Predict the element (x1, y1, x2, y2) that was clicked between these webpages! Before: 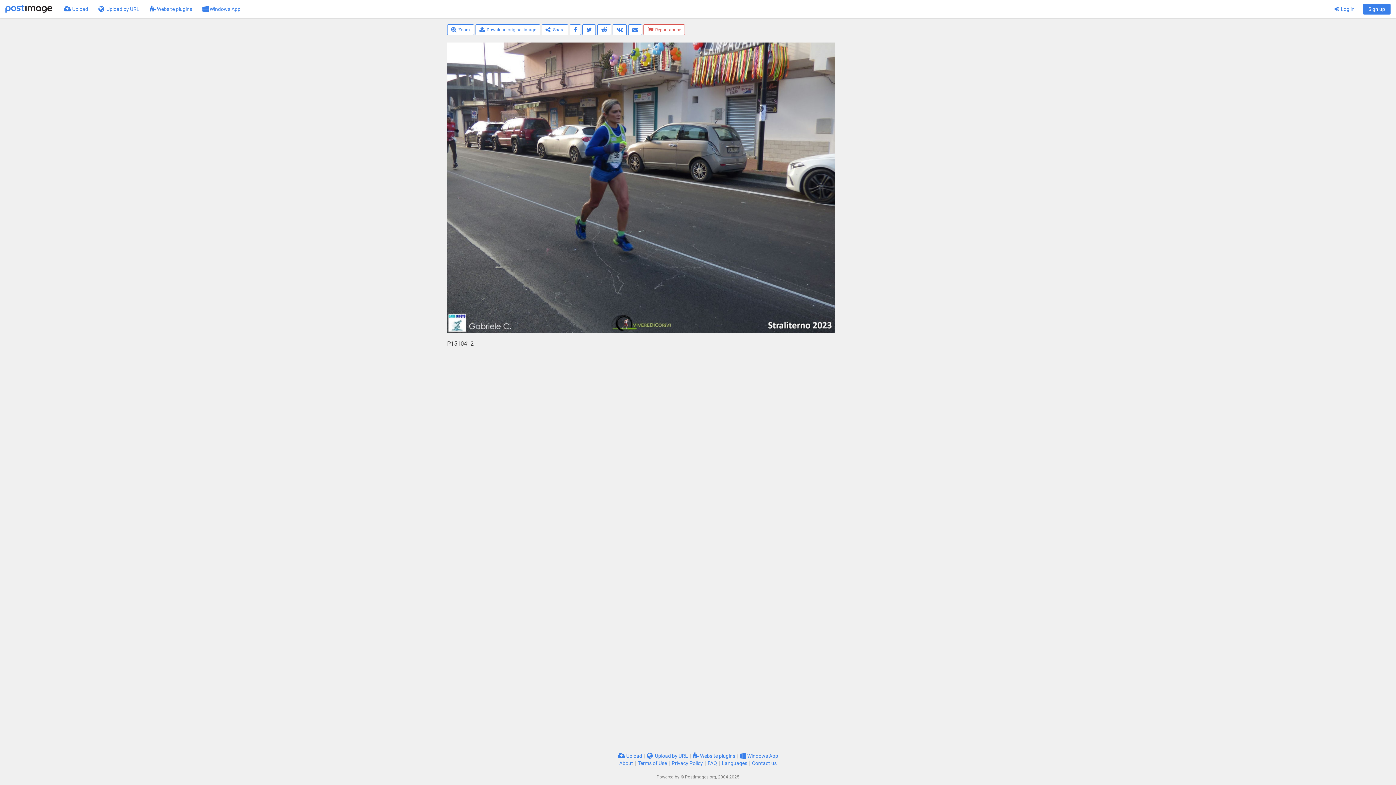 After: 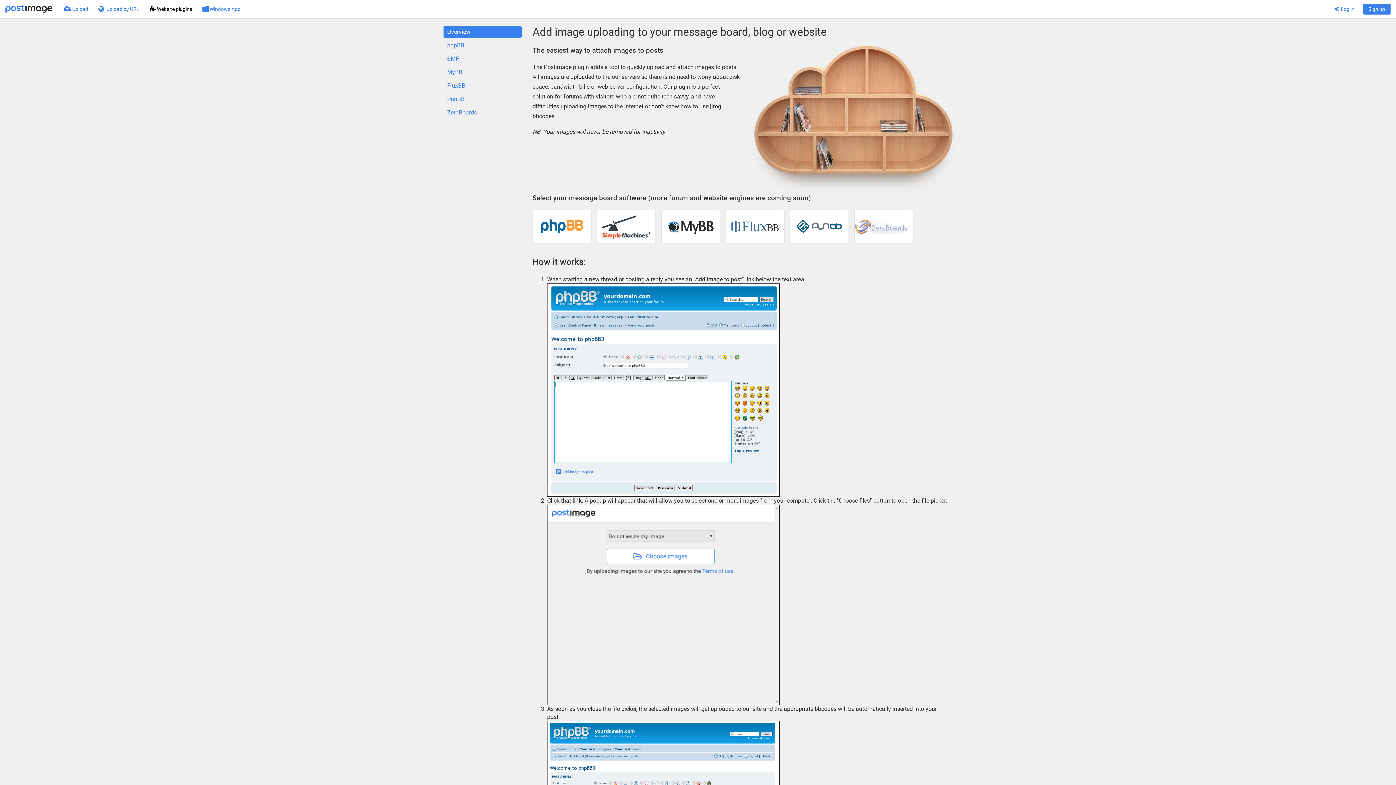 Action: label:  Website plugins bbox: (692, 753, 735, 759)